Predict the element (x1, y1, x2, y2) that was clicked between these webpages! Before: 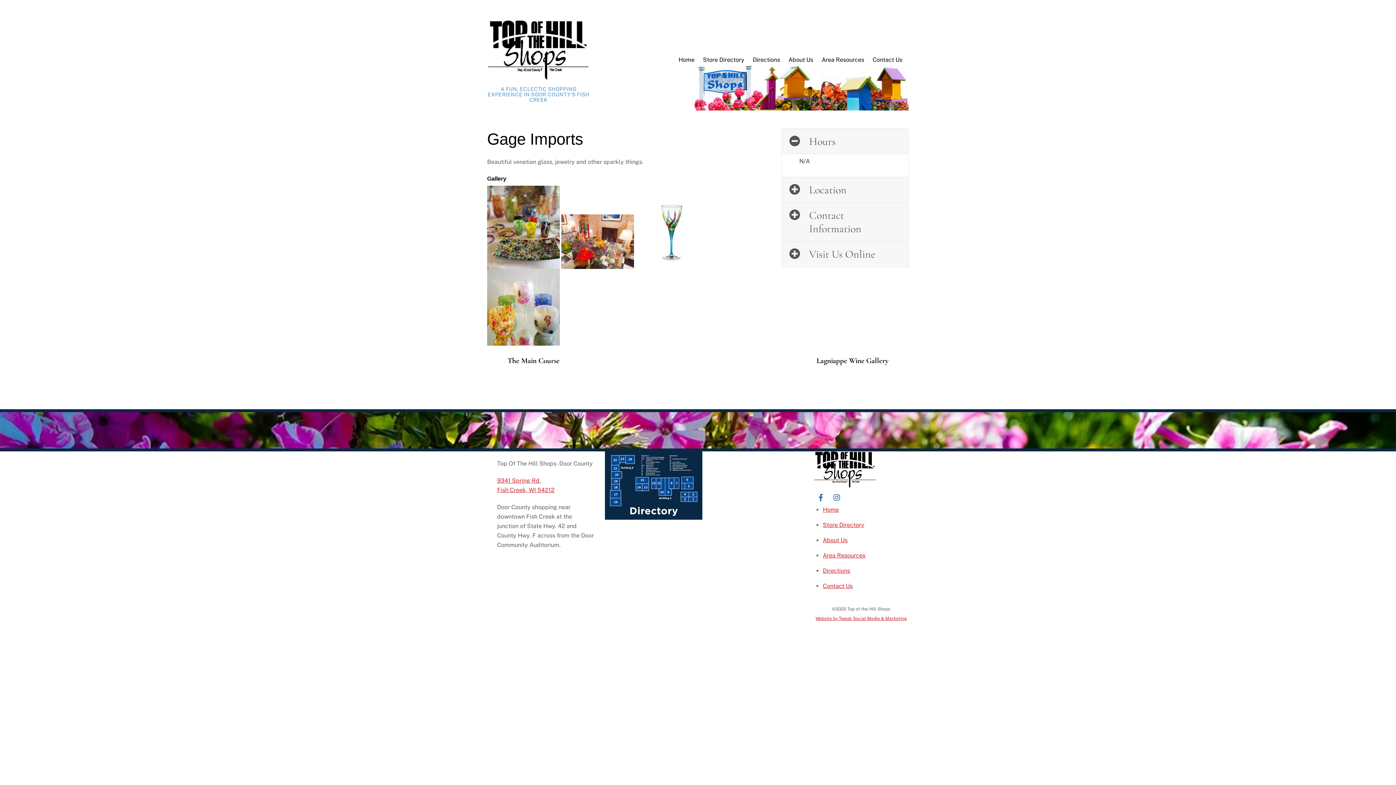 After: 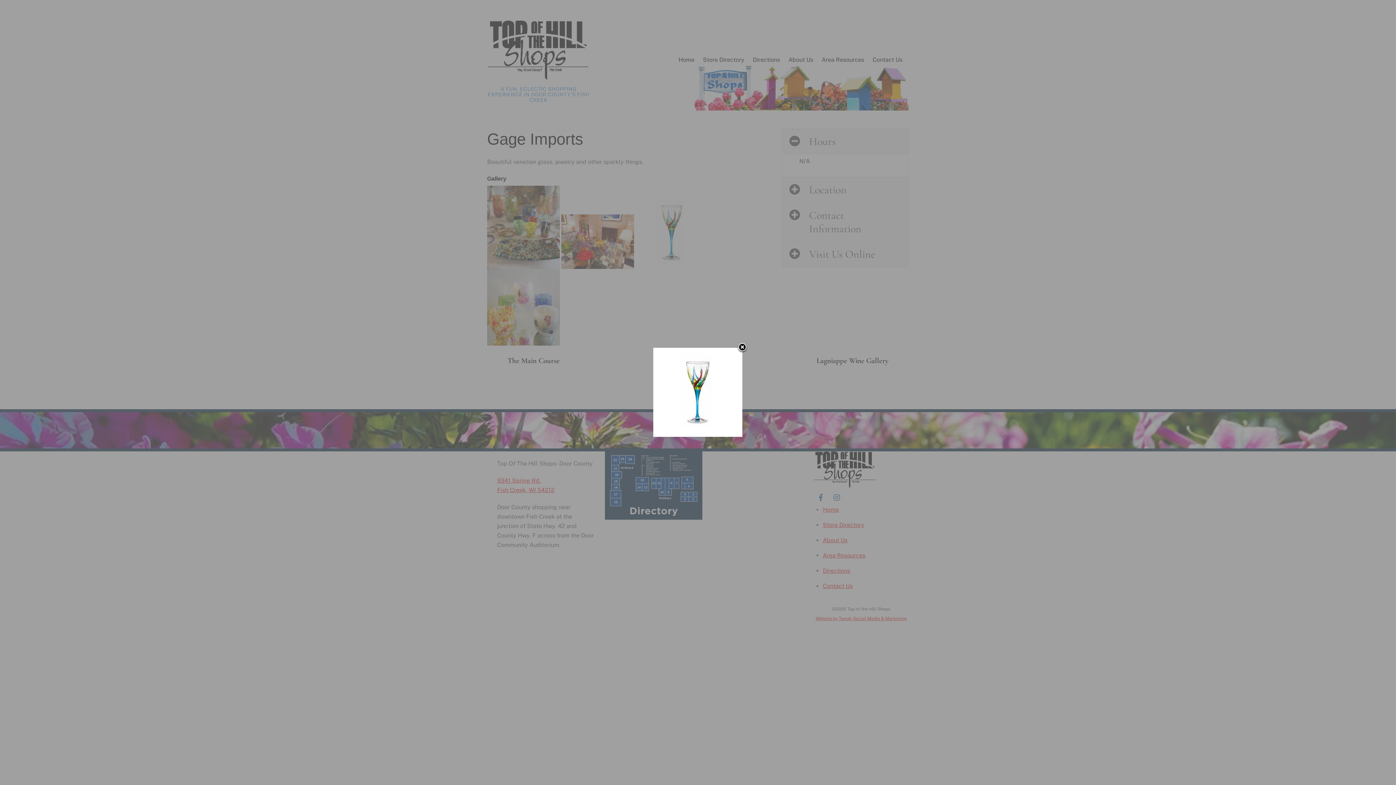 Action: bbox: (635, 260, 708, 267)